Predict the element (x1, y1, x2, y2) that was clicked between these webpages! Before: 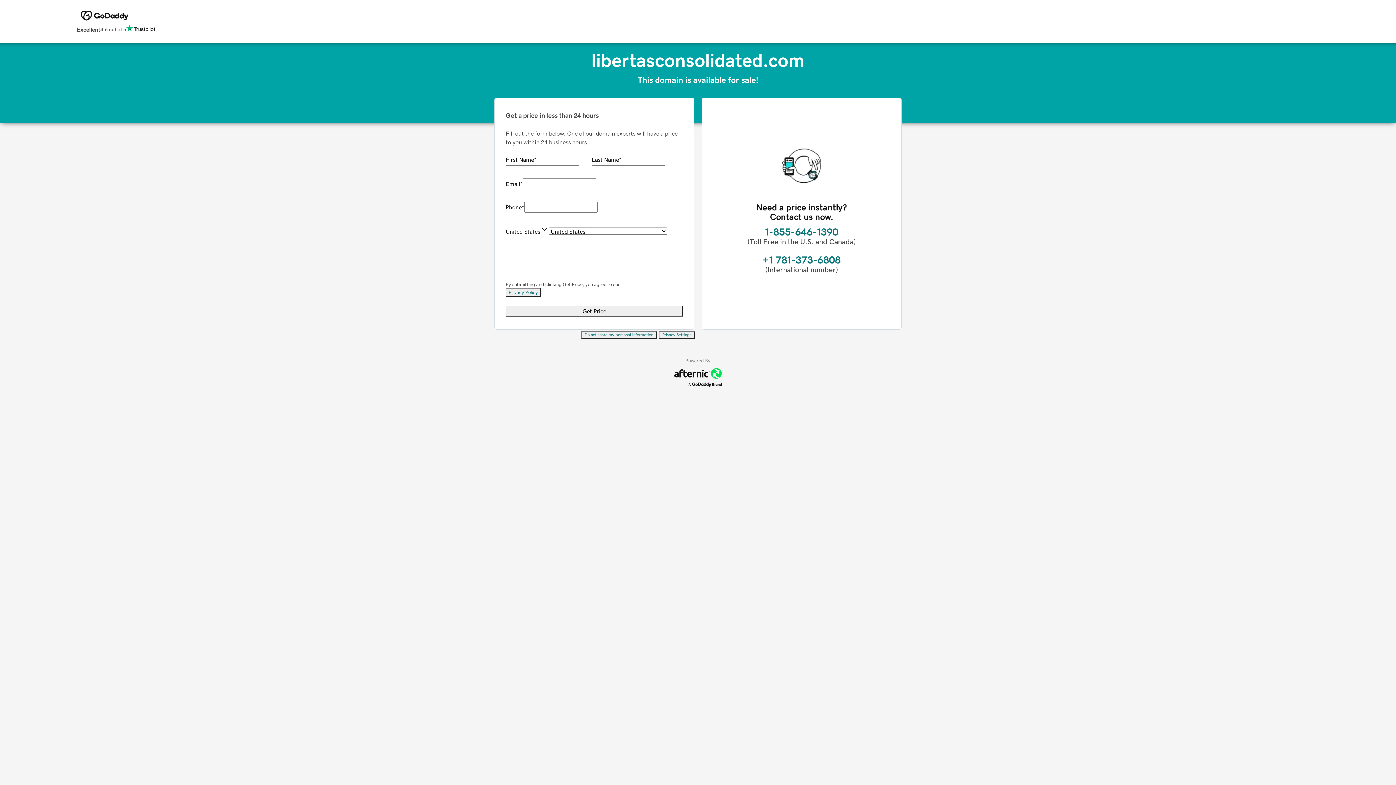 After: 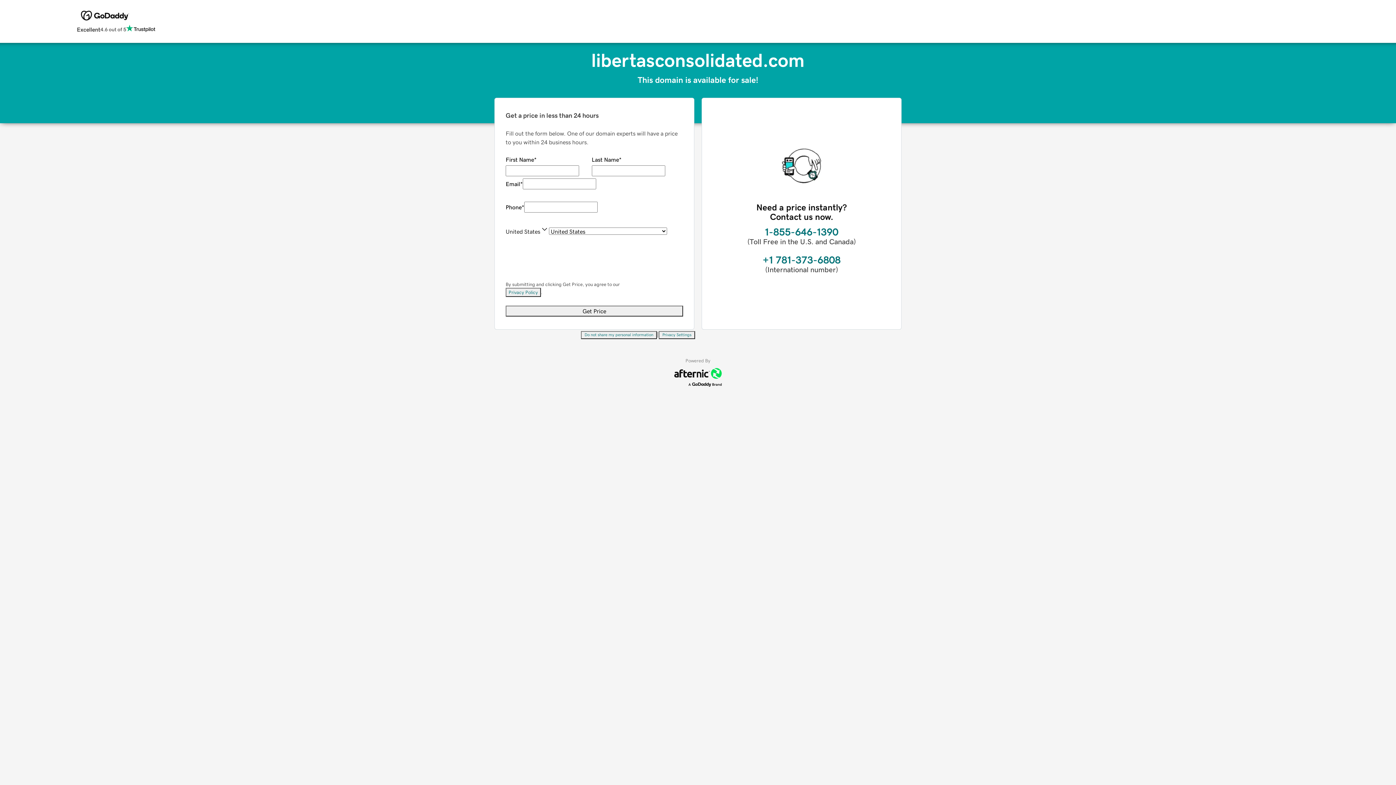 Action: bbox: (505, 288, 541, 297) label: Privacy Policy